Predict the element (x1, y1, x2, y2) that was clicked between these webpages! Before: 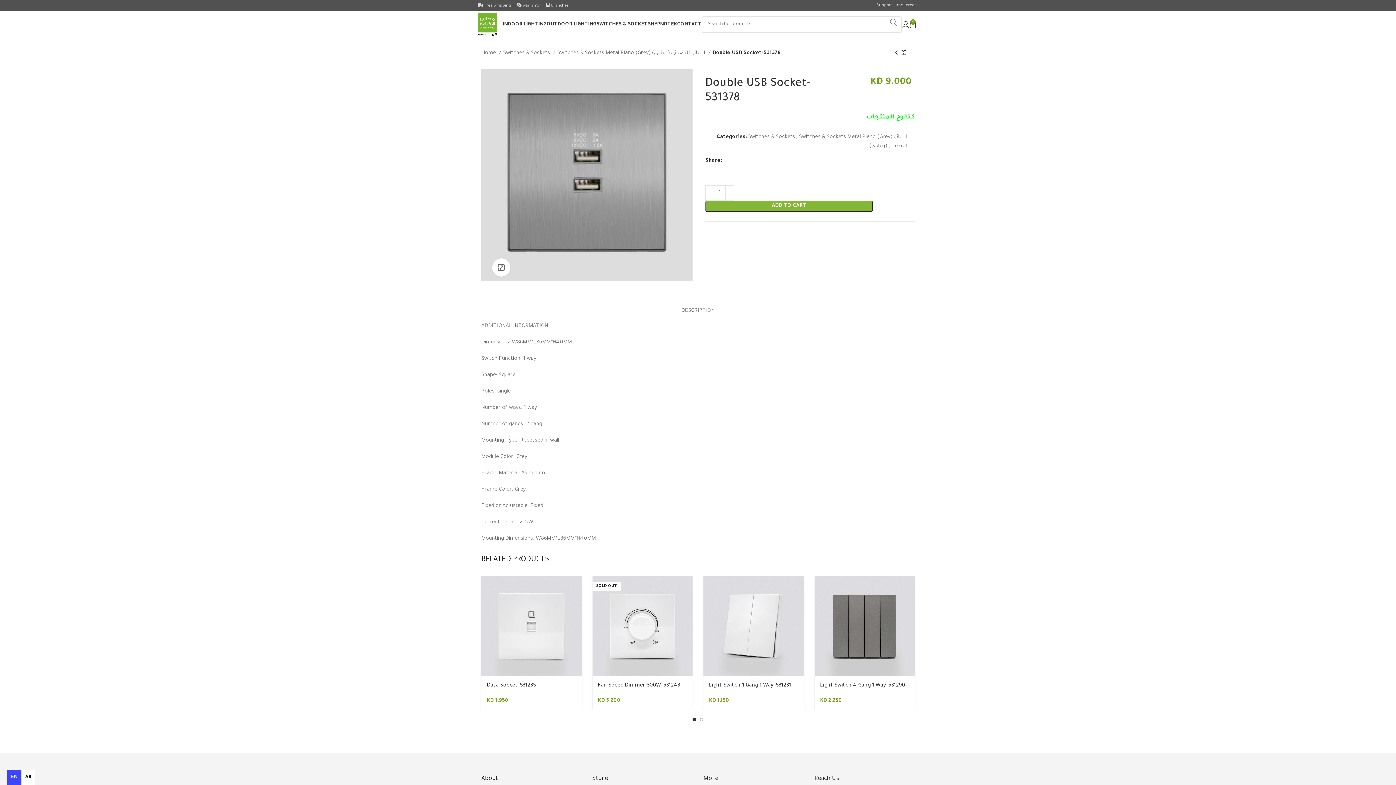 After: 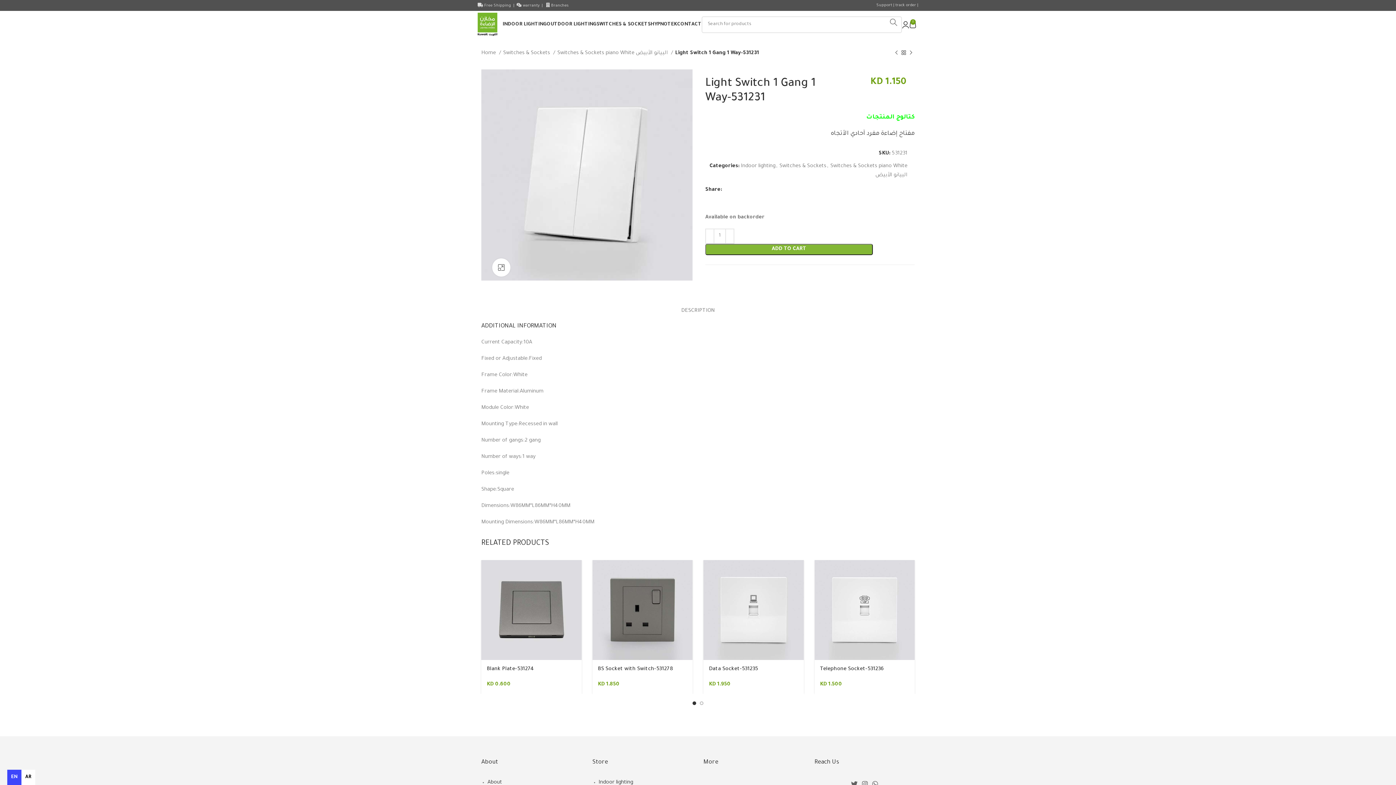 Action: bbox: (703, 576, 803, 676)